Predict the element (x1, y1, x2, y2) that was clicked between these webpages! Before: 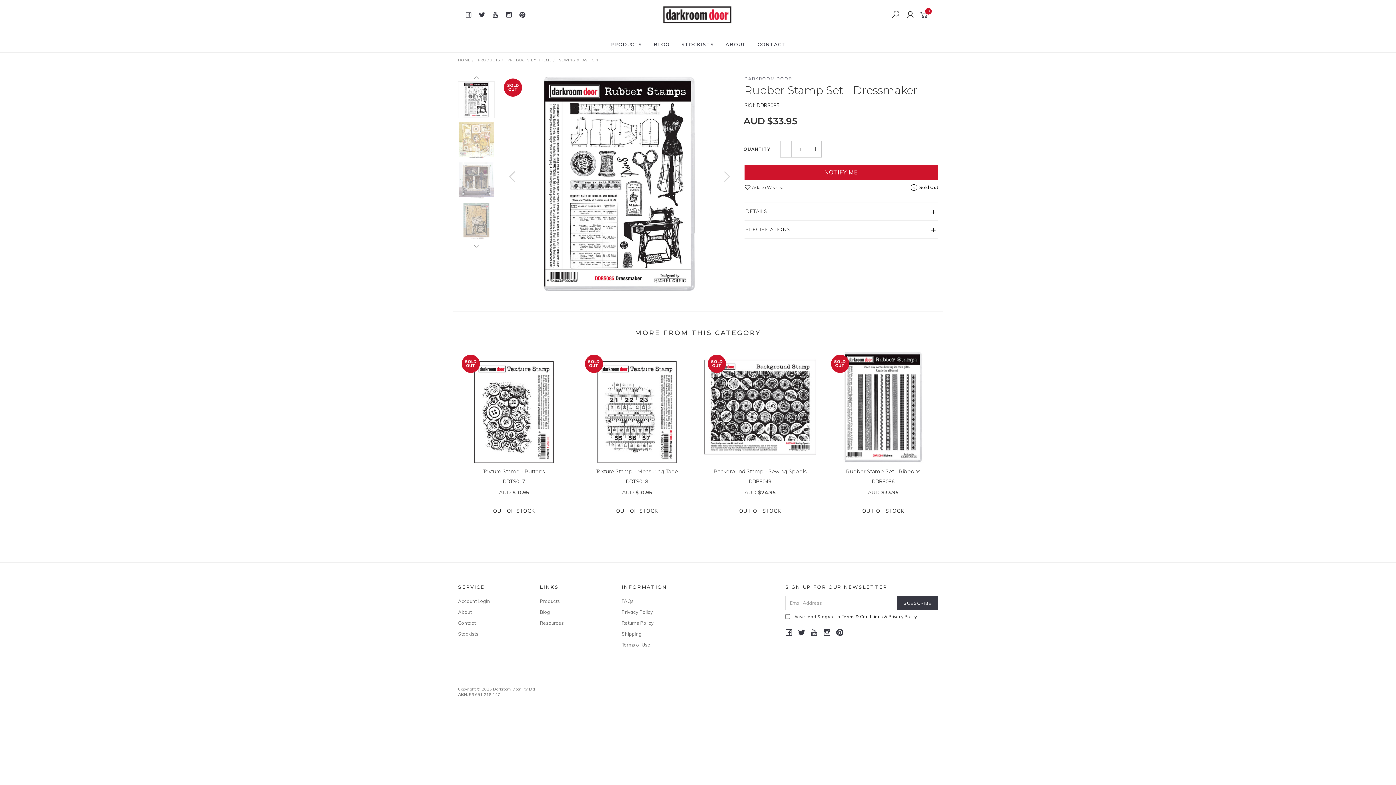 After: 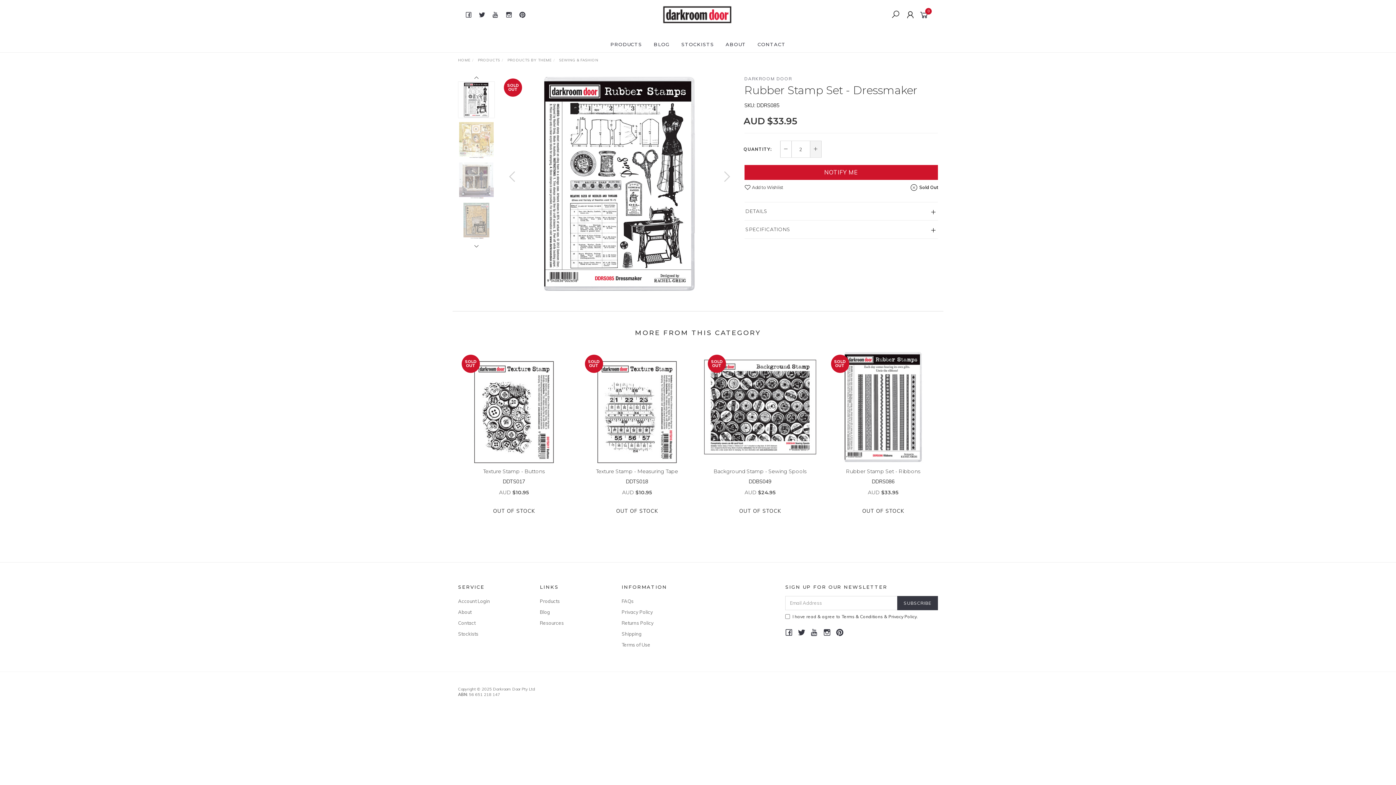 Action: bbox: (810, 141, 821, 157)